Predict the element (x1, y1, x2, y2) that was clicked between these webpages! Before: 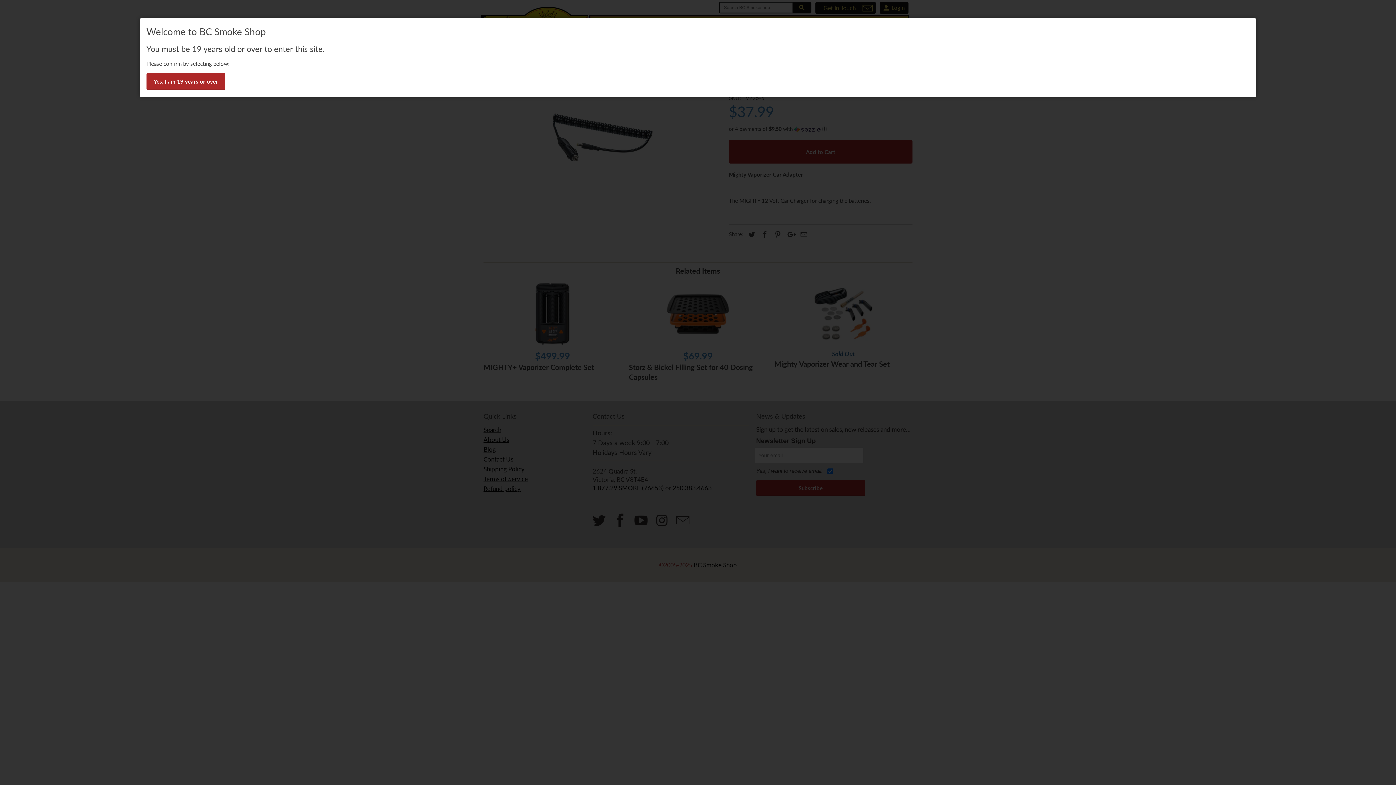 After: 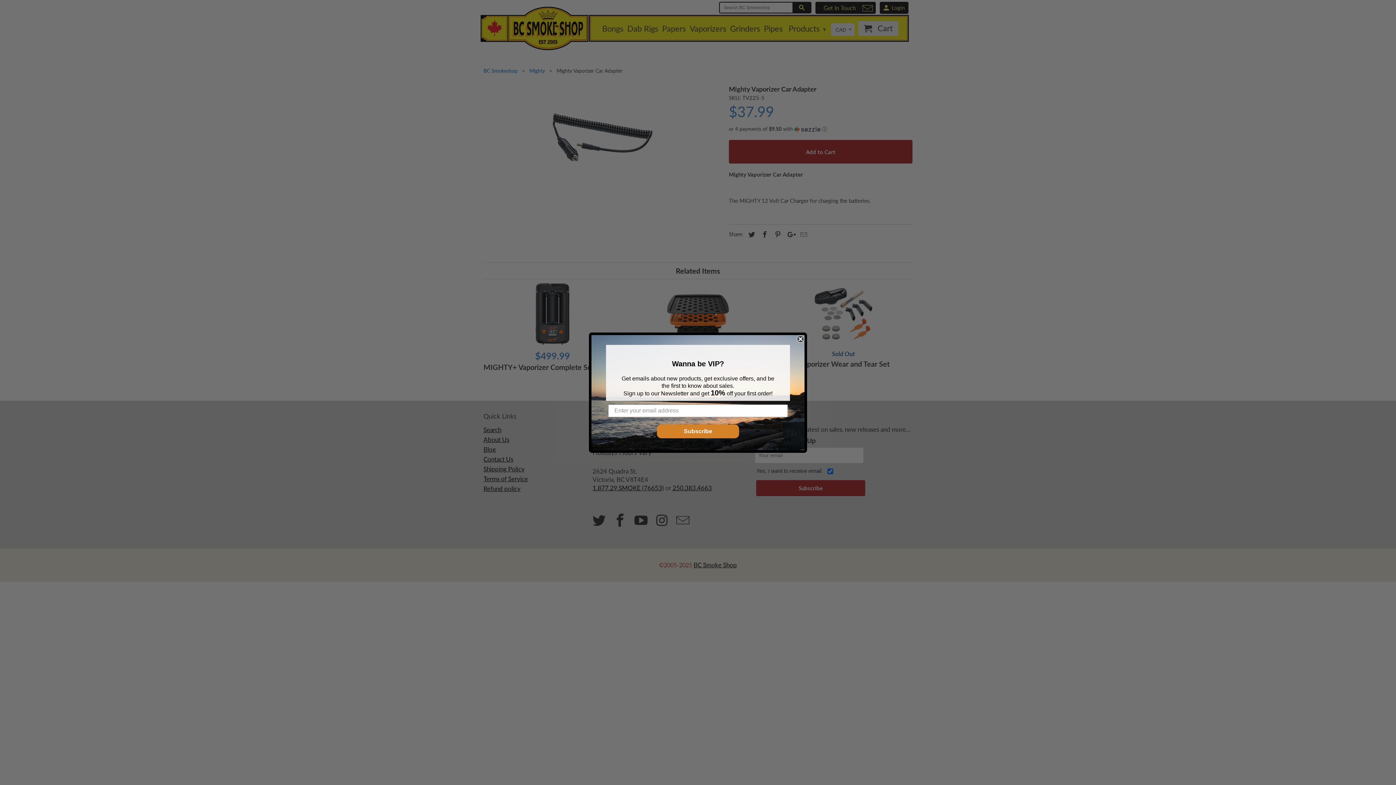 Action: label: Yes, I am 19 years or over bbox: (146, 73, 225, 90)